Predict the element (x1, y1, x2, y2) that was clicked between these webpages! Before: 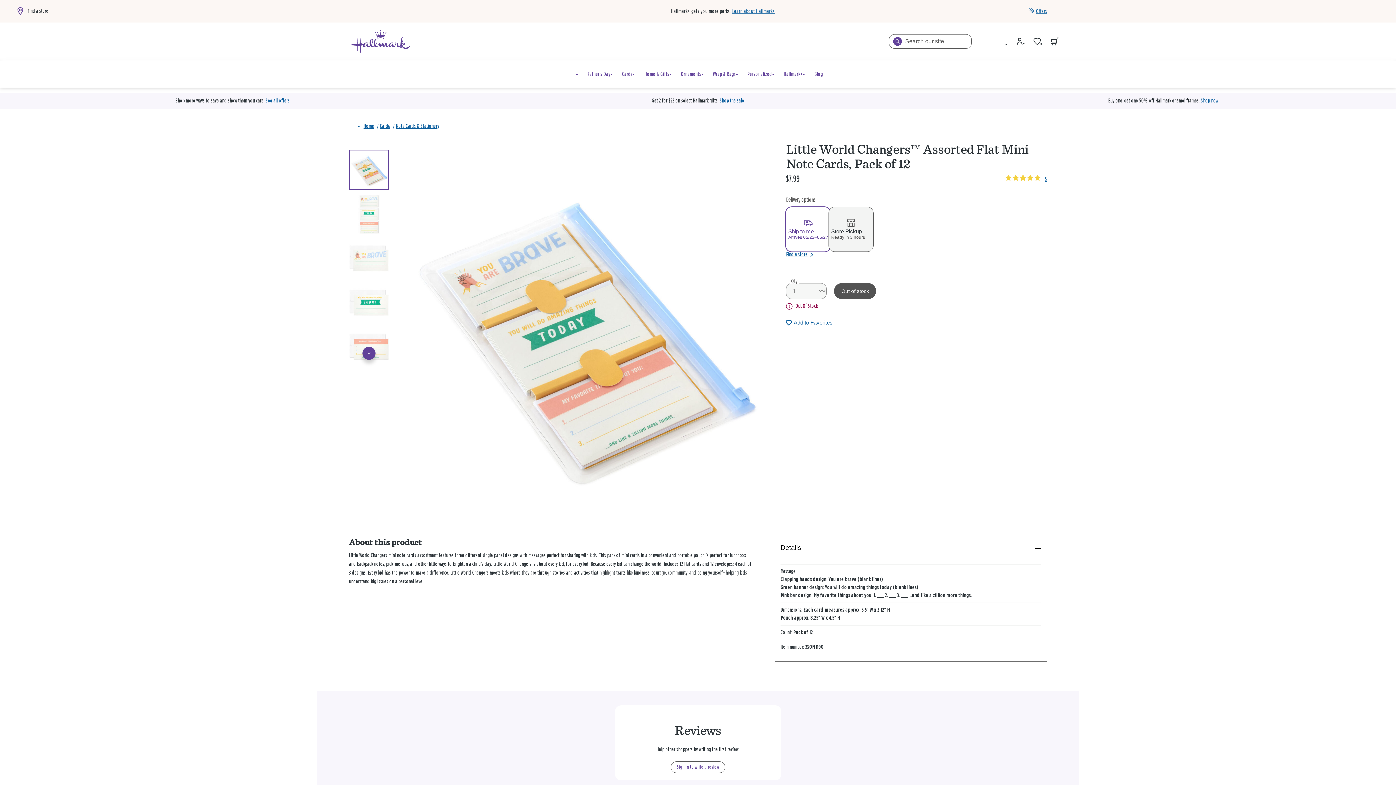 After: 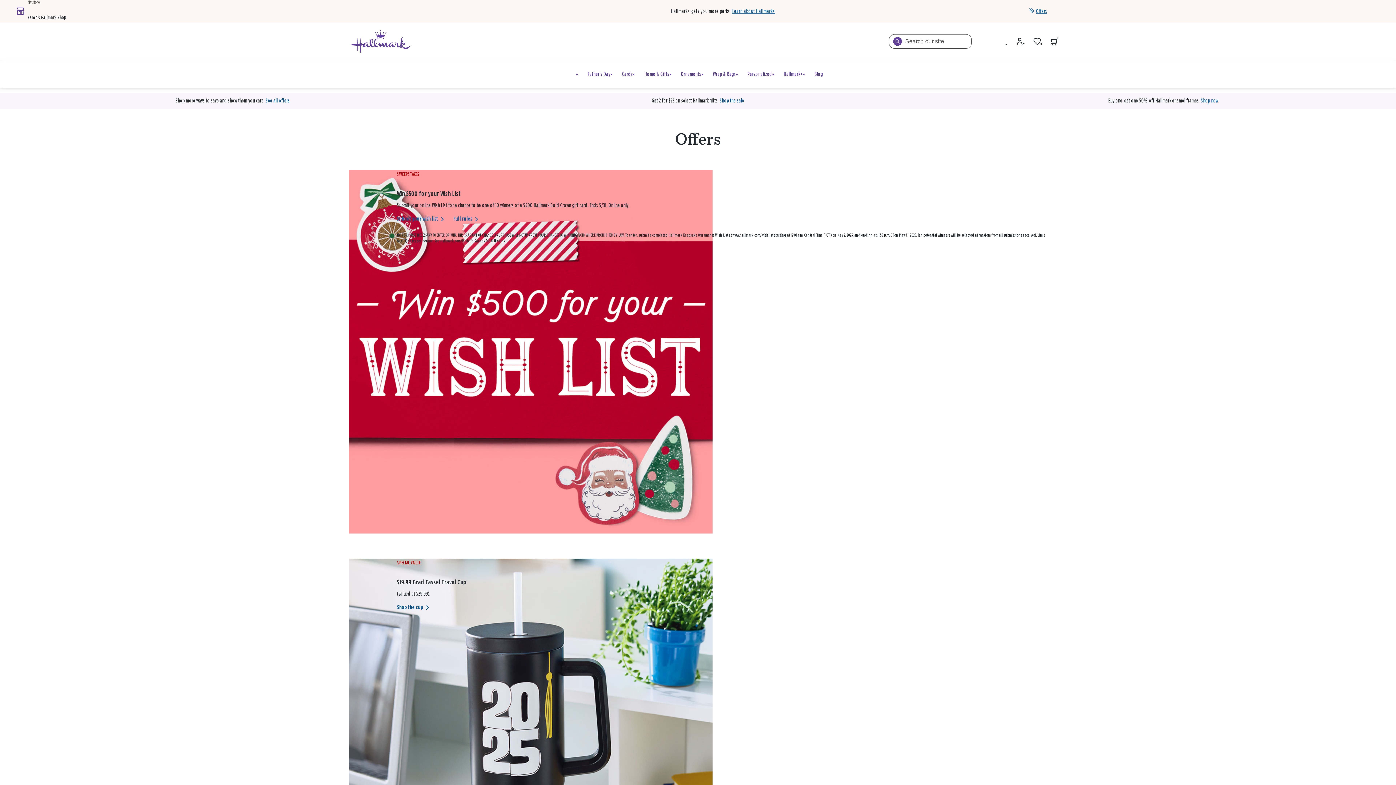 Action: bbox: (1029, 6, 1047, 16) label: Offers